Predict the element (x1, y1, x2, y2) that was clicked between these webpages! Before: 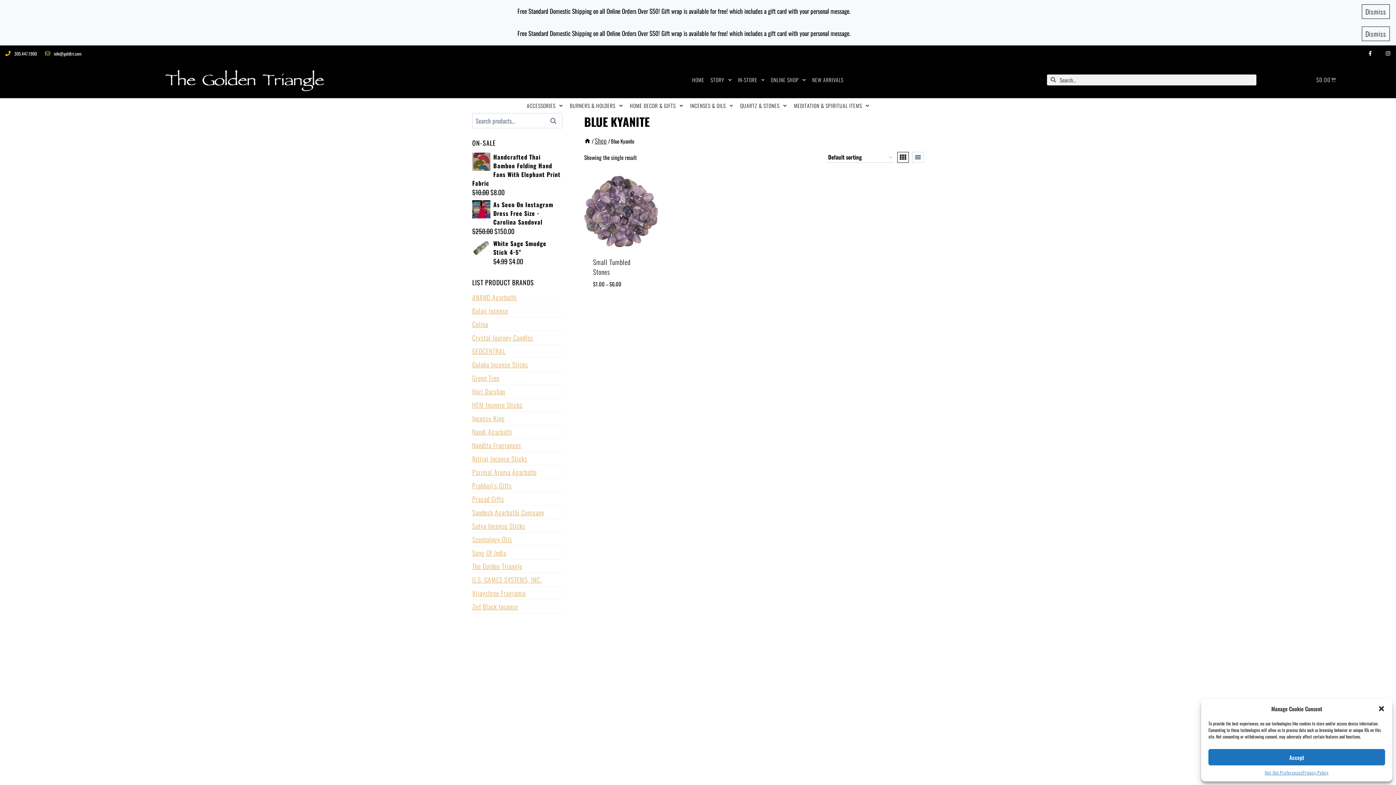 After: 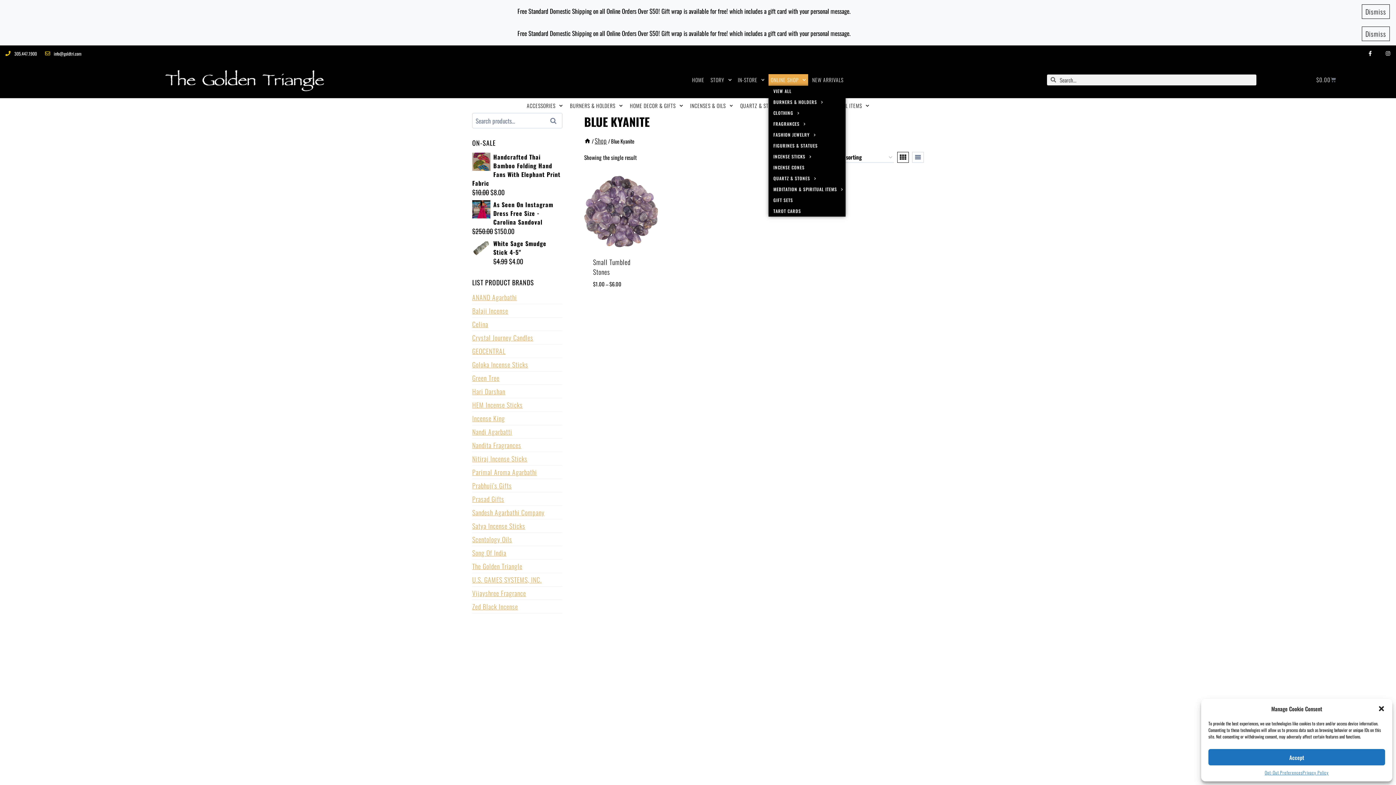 Action: label: ONLINE SHOP bbox: (768, 74, 808, 85)